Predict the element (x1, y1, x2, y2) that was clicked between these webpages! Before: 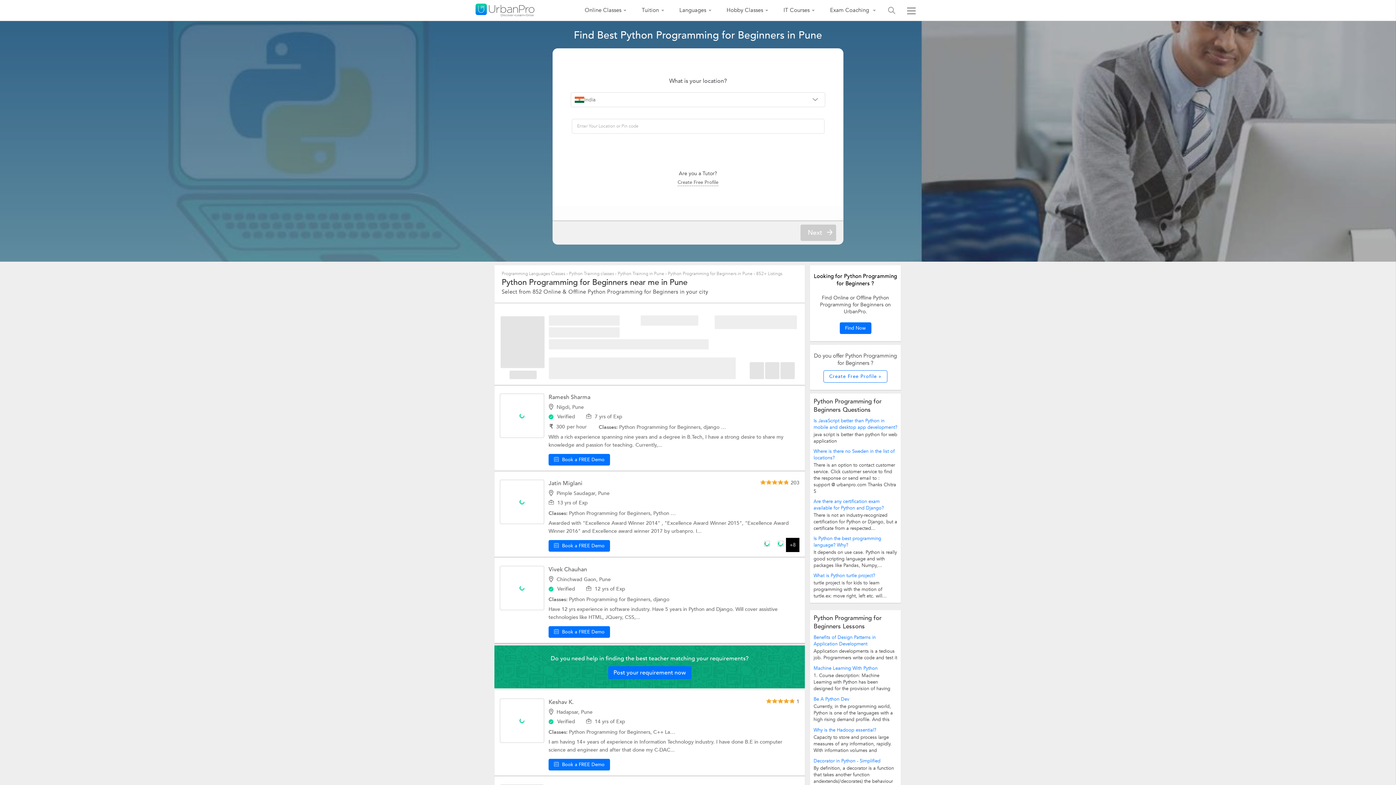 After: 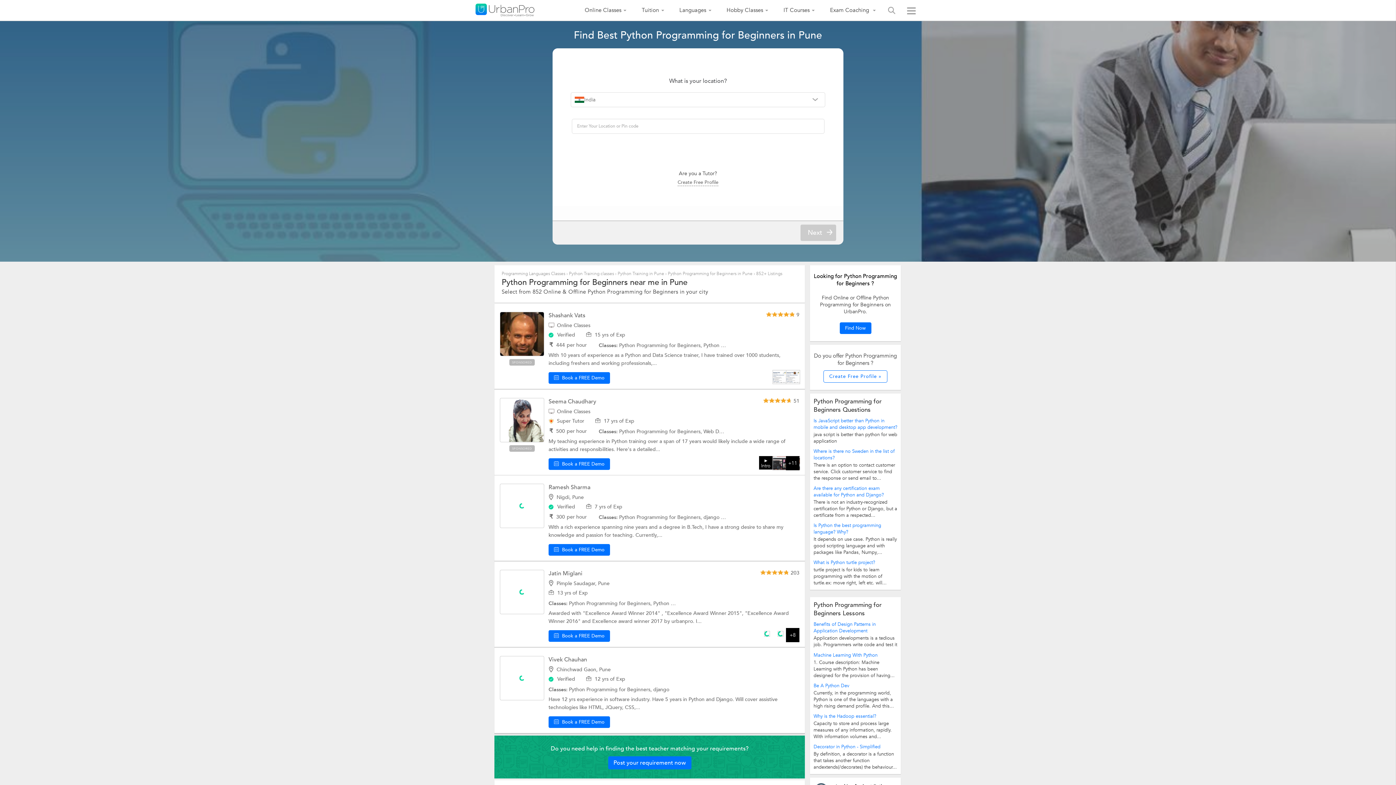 Action: label: C++ Language  bbox: (653, 729, 689, 735)